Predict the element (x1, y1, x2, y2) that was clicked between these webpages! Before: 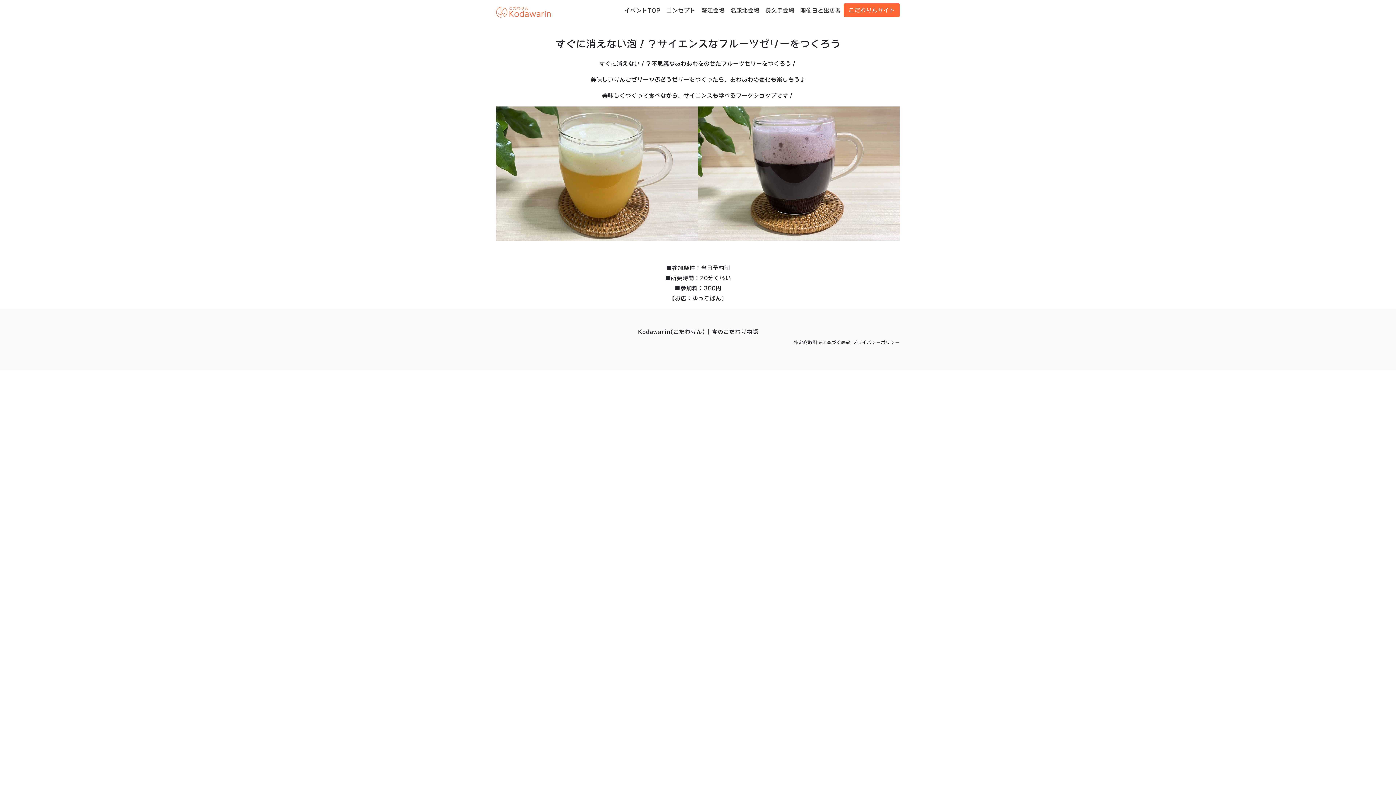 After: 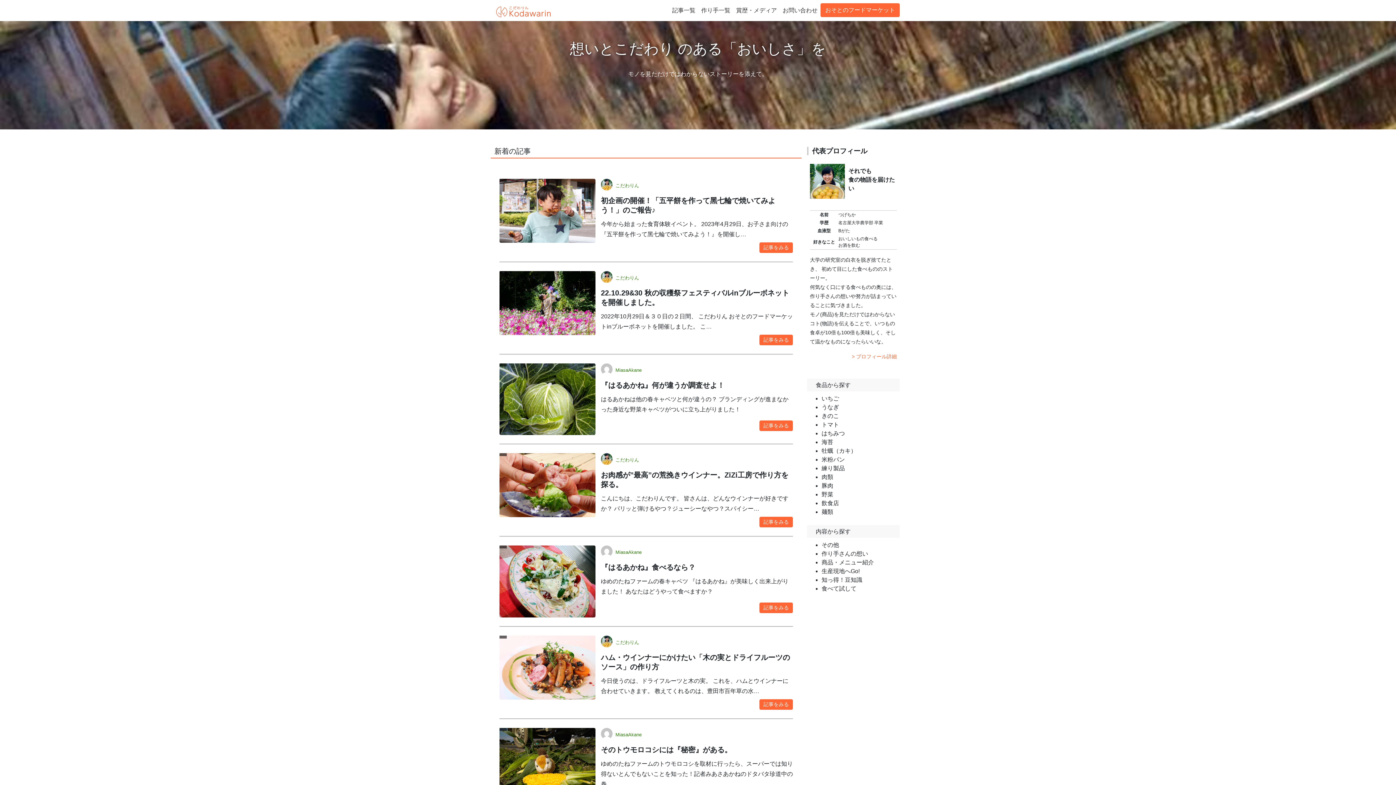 Action: bbox: (844, 3, 900, 17) label: こだわりんサイト